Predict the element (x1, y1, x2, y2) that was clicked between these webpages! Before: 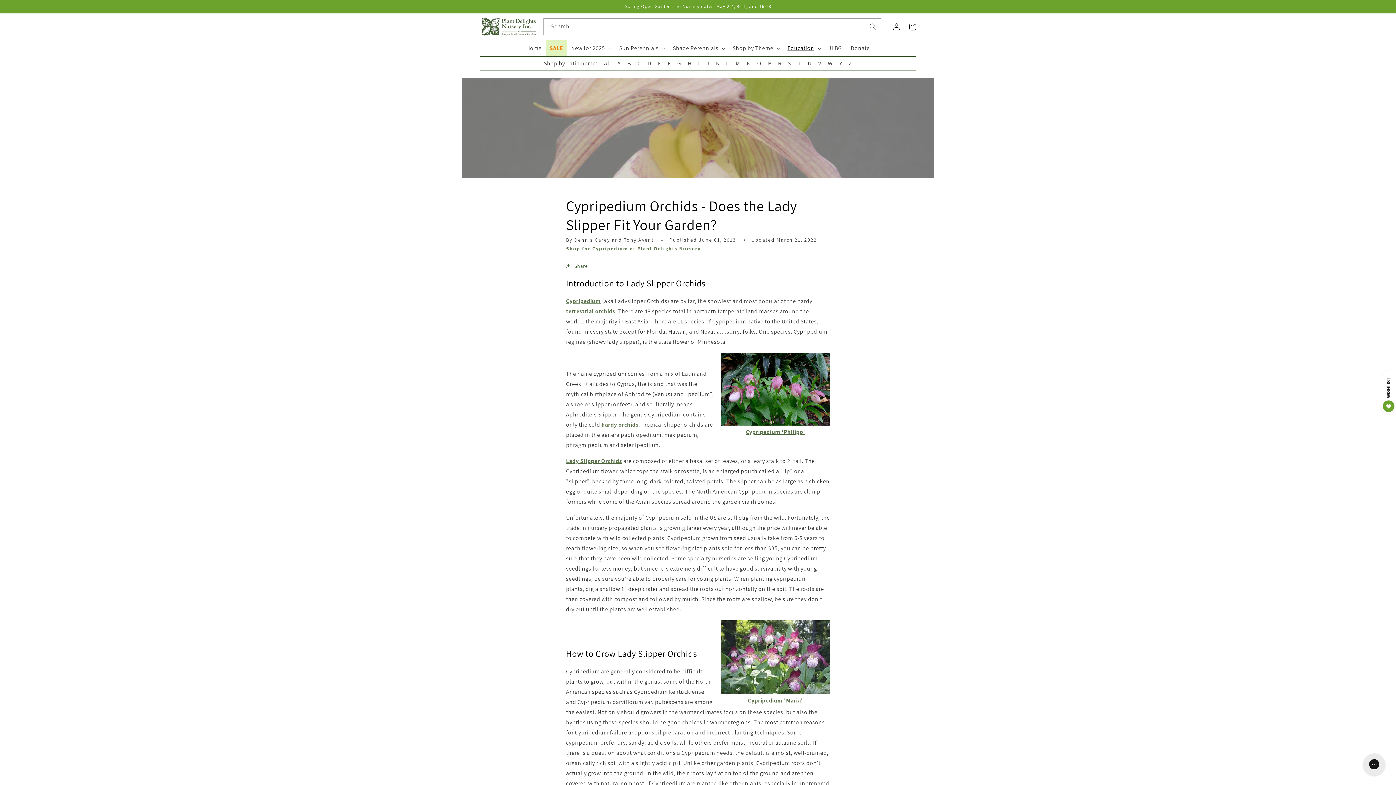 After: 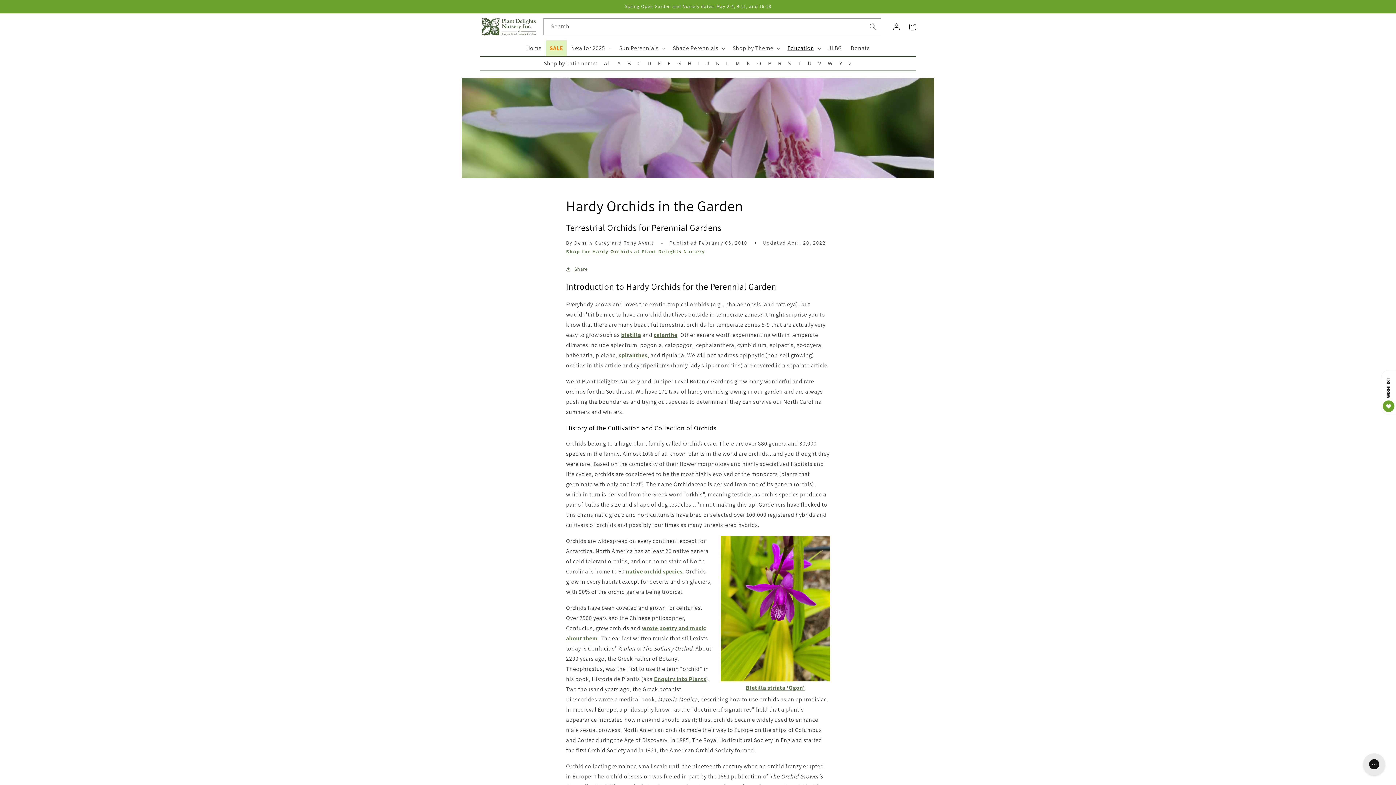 Action: label: terrestrial orchids bbox: (566, 307, 615, 315)